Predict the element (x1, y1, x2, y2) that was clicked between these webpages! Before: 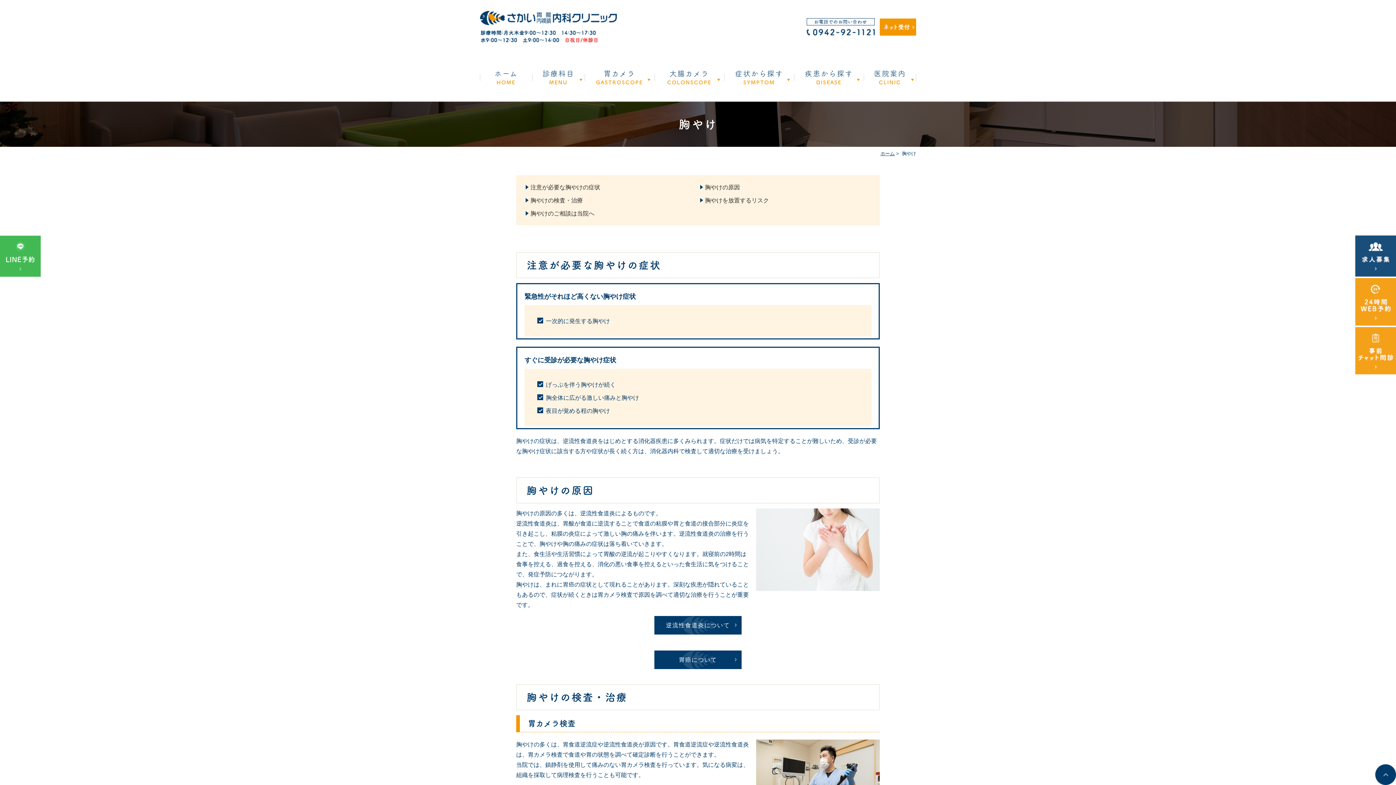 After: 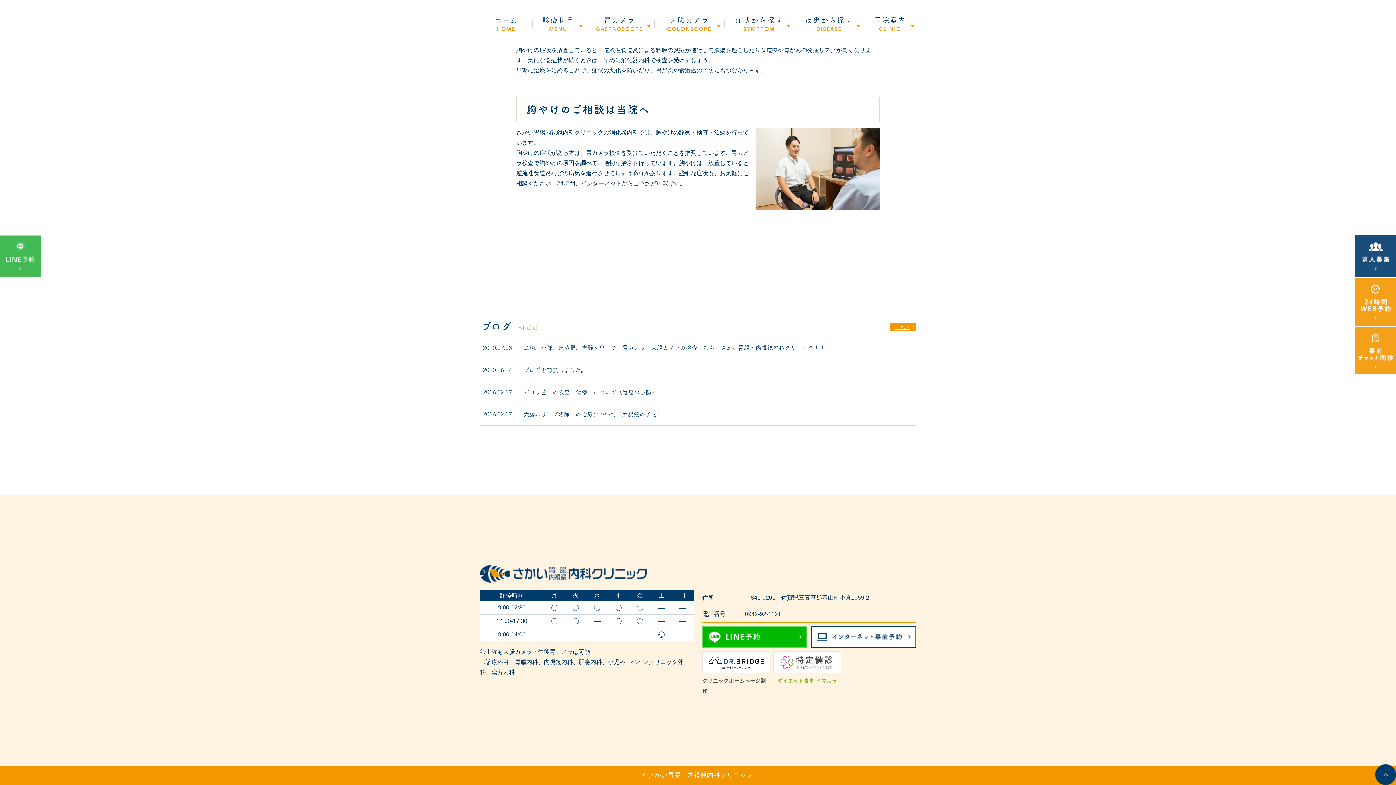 Action: label: 胸やけのご相談は当院へ bbox: (530, 210, 594, 216)